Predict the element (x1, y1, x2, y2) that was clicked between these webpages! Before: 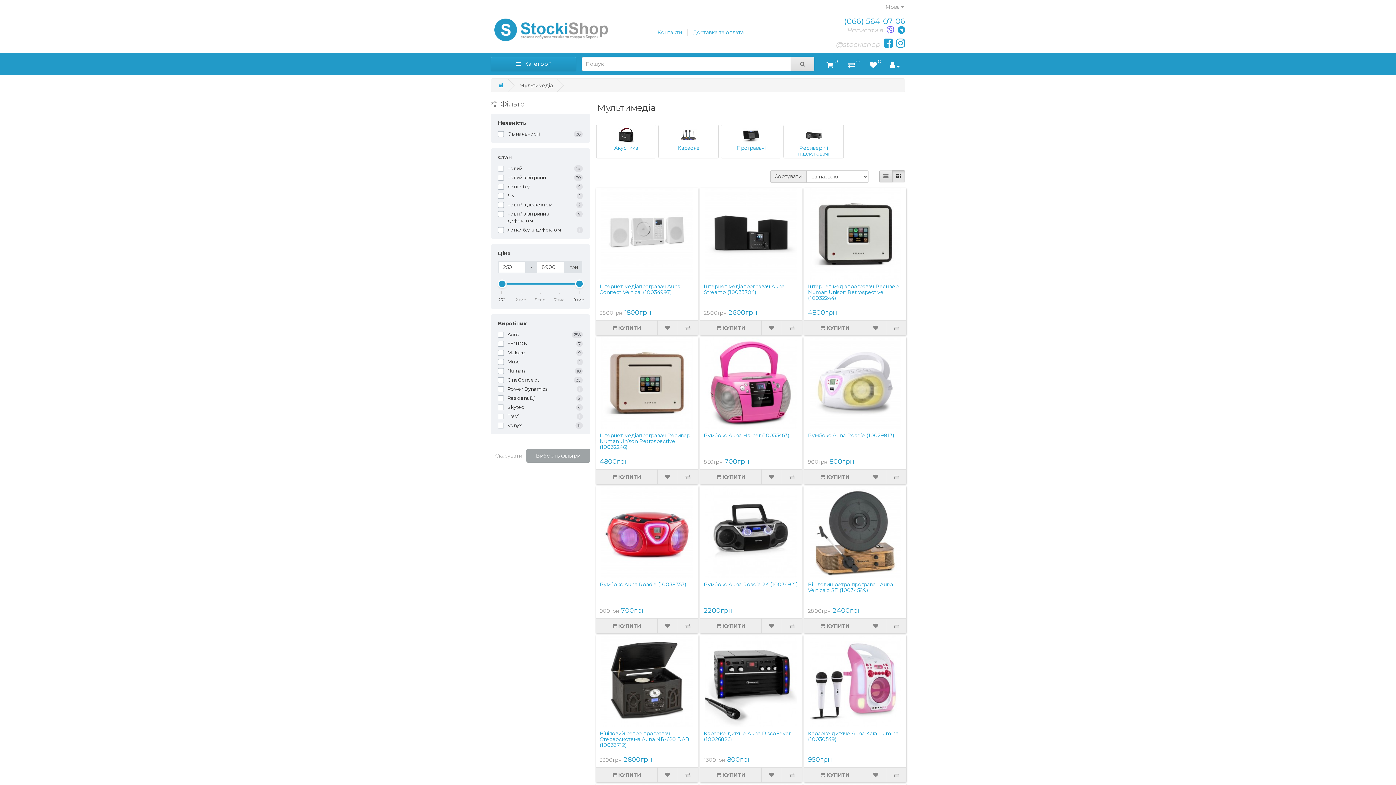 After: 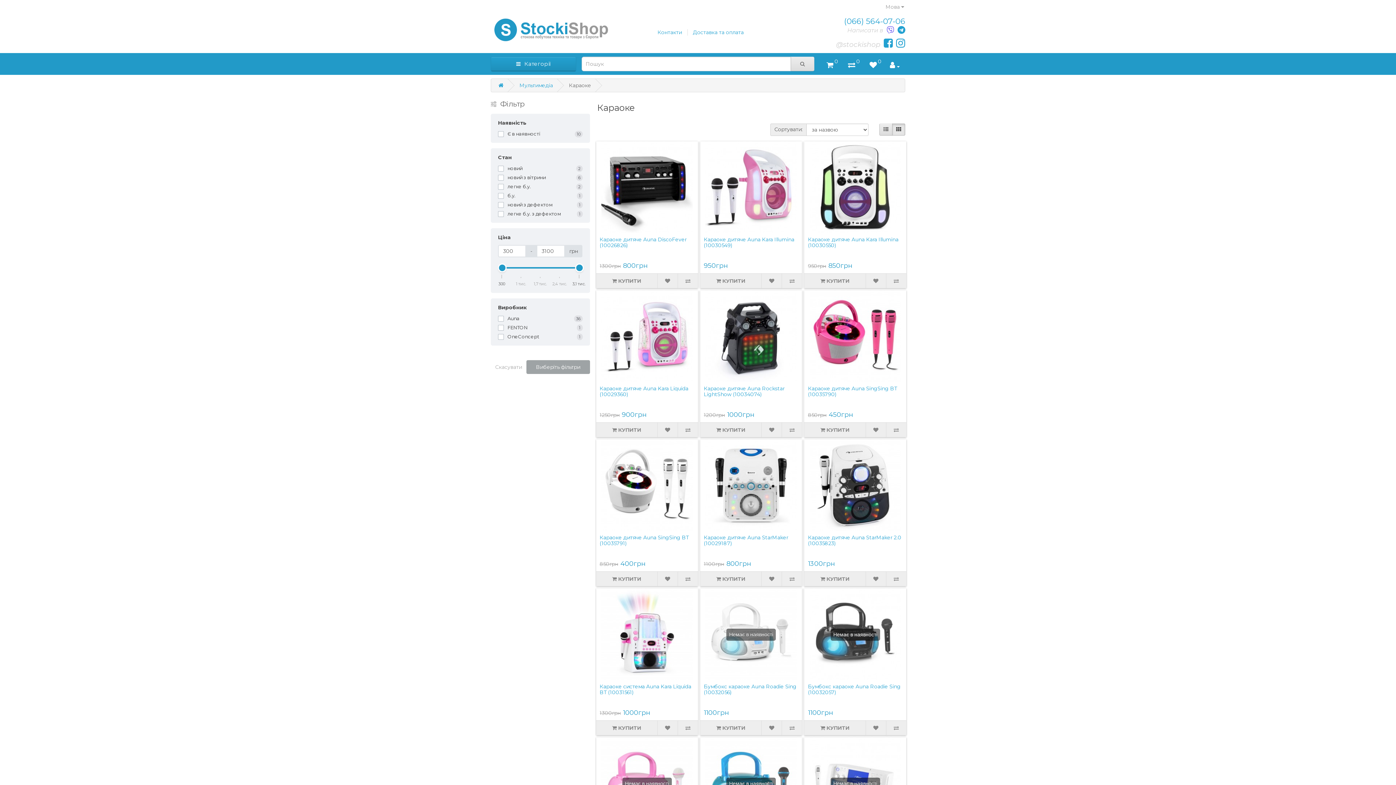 Action: bbox: (660, 126, 717, 157) label: Караоке